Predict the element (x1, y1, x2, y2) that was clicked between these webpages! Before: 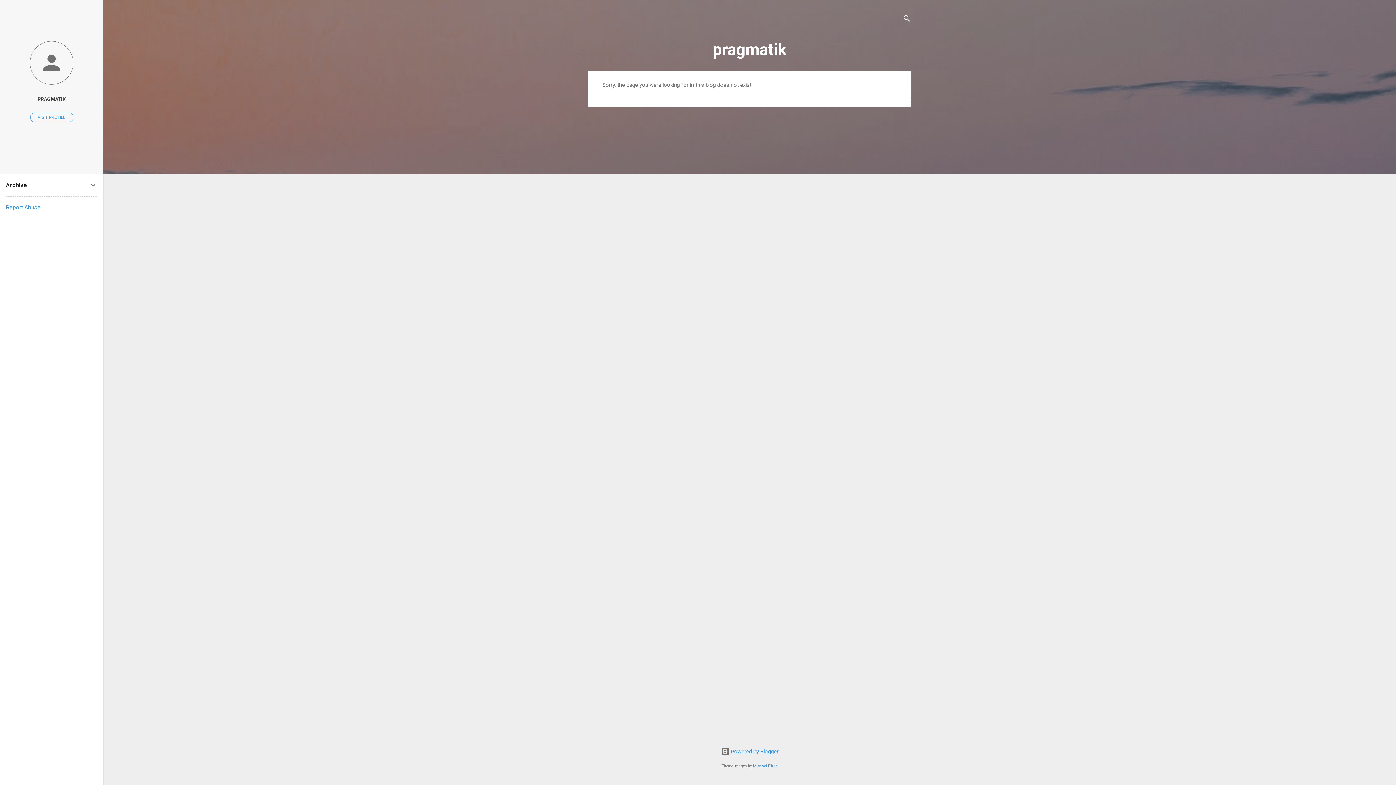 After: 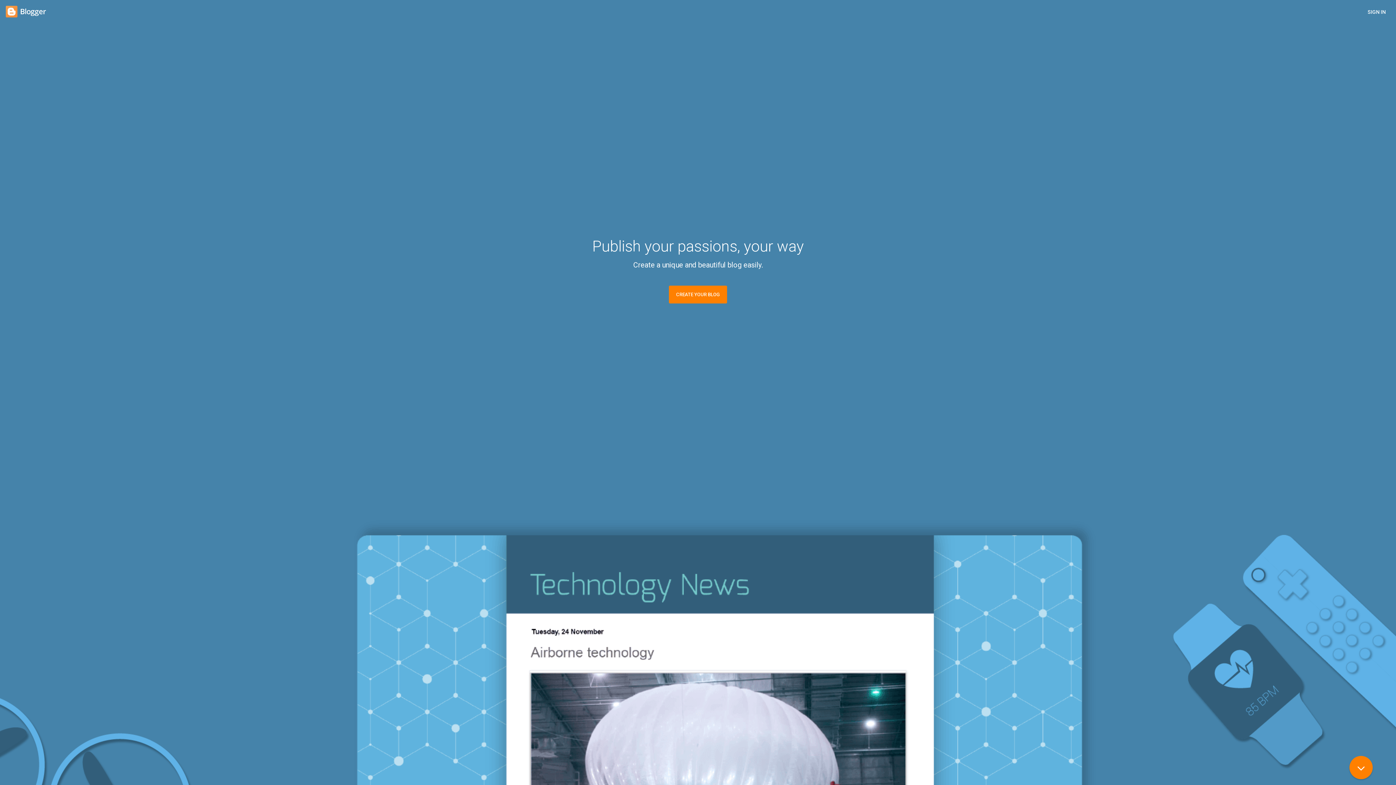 Action: label:  Powered by Blogger bbox: (720, 748, 778, 755)